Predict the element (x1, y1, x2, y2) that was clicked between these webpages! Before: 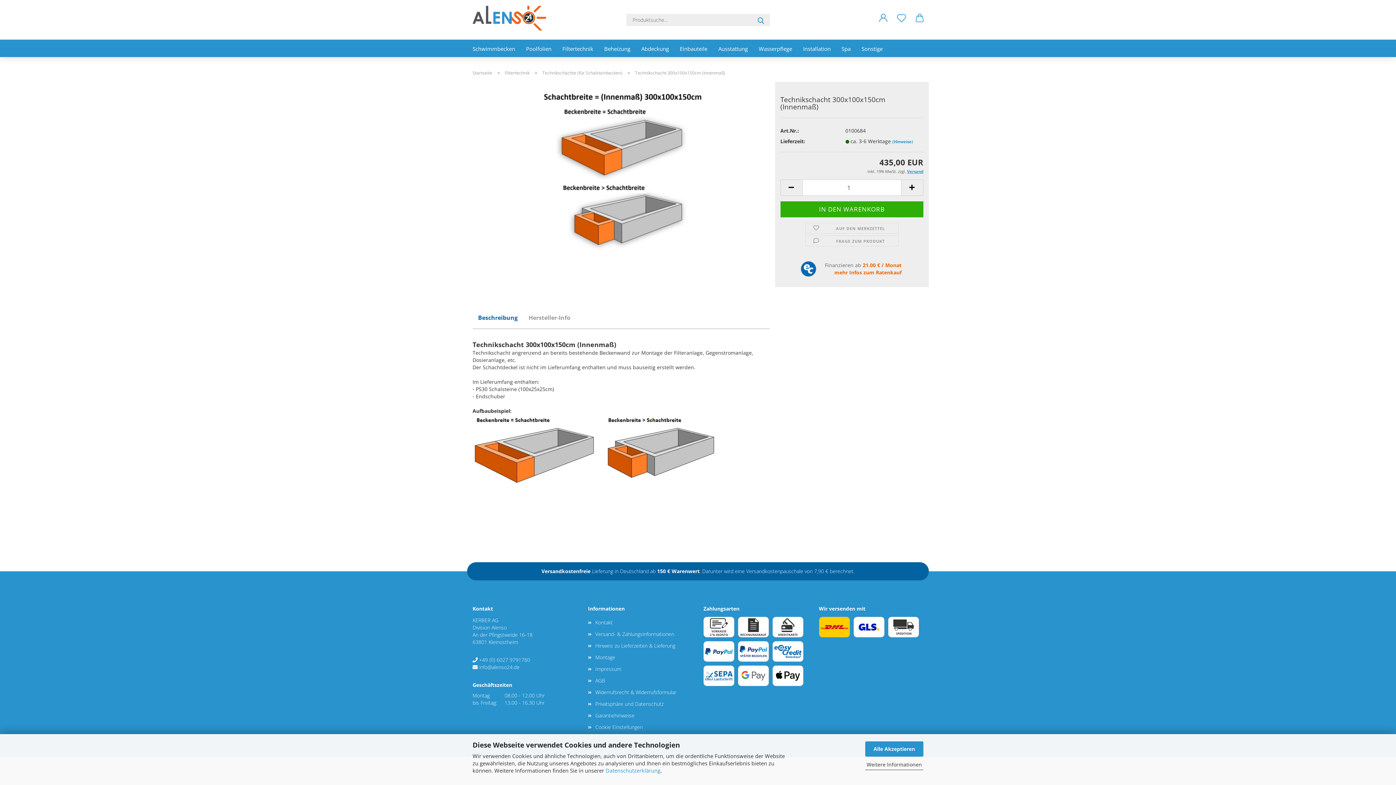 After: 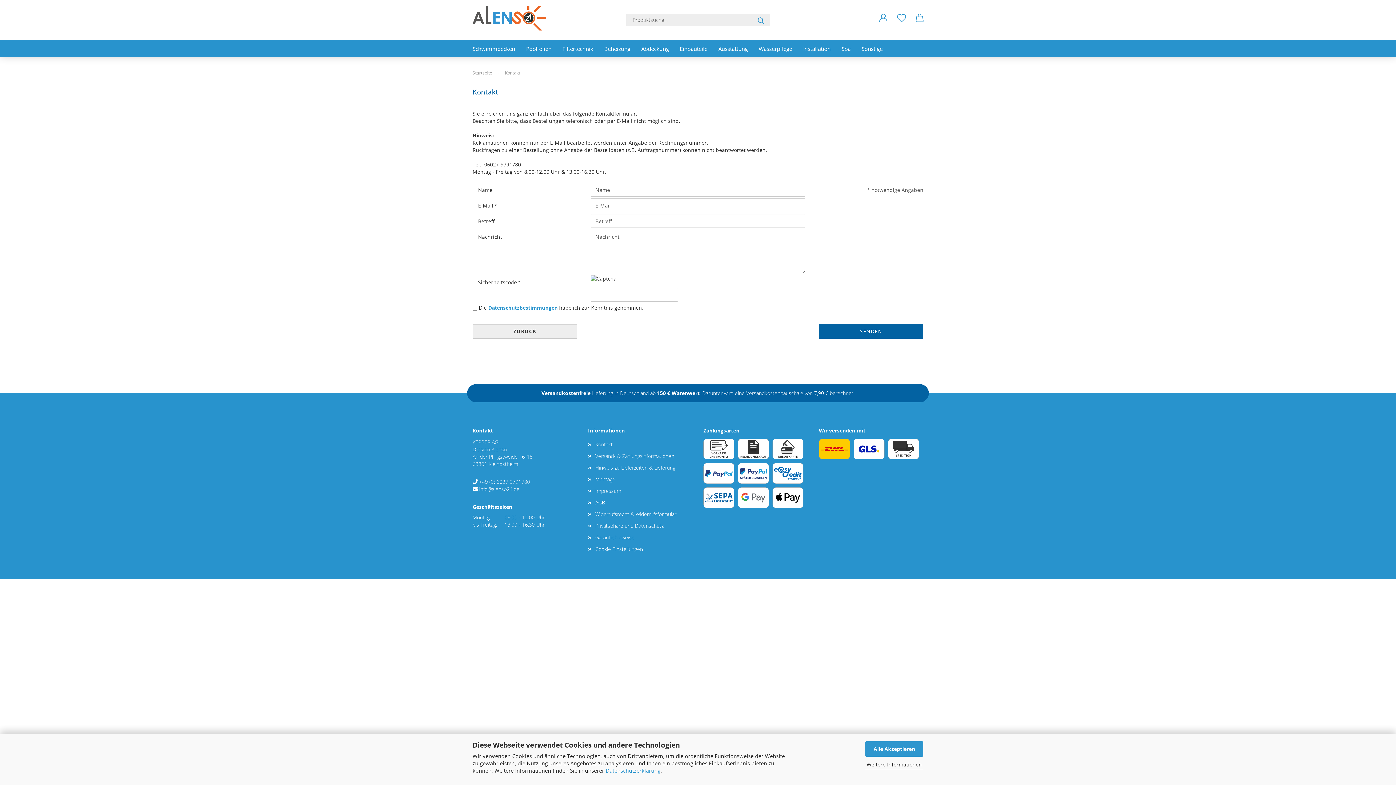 Action: label: Kontakt bbox: (588, 617, 692, 628)